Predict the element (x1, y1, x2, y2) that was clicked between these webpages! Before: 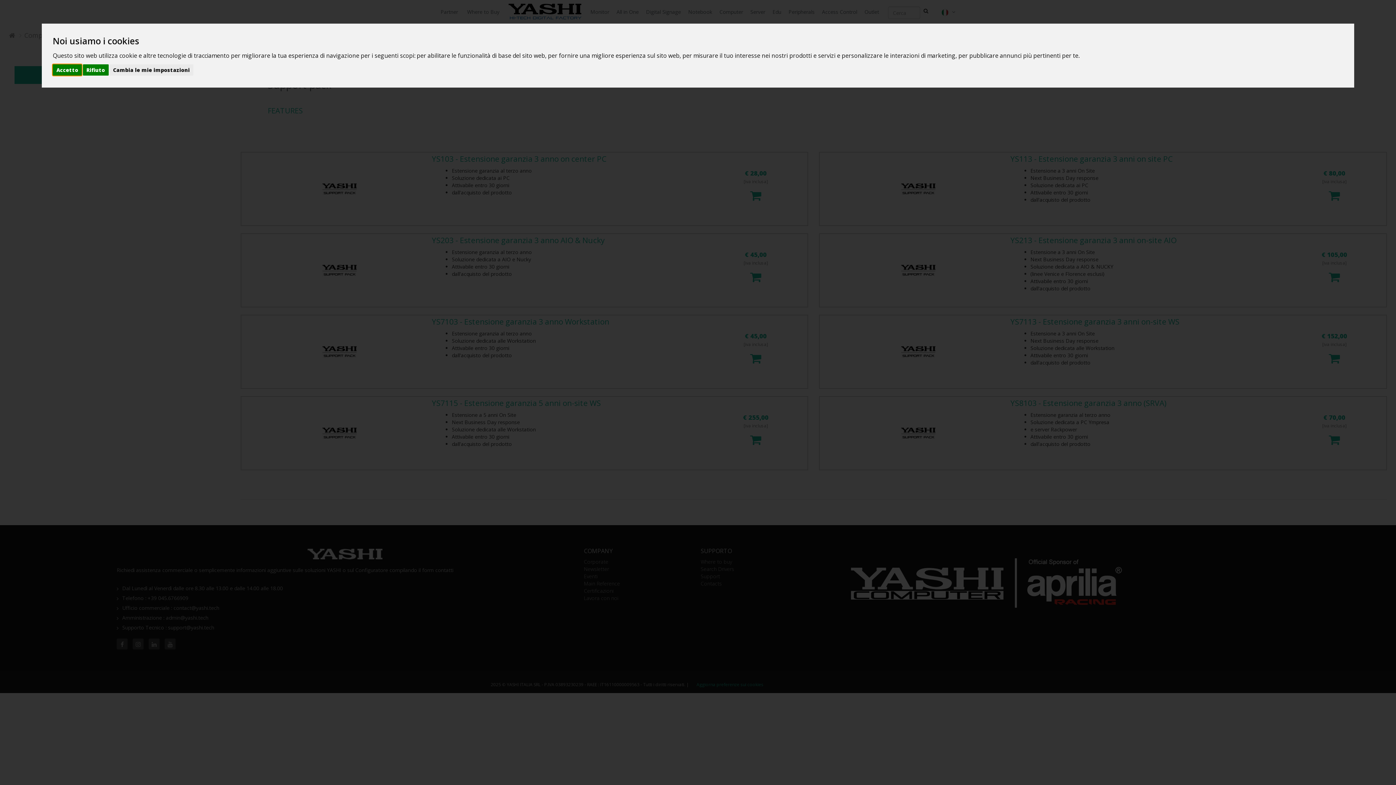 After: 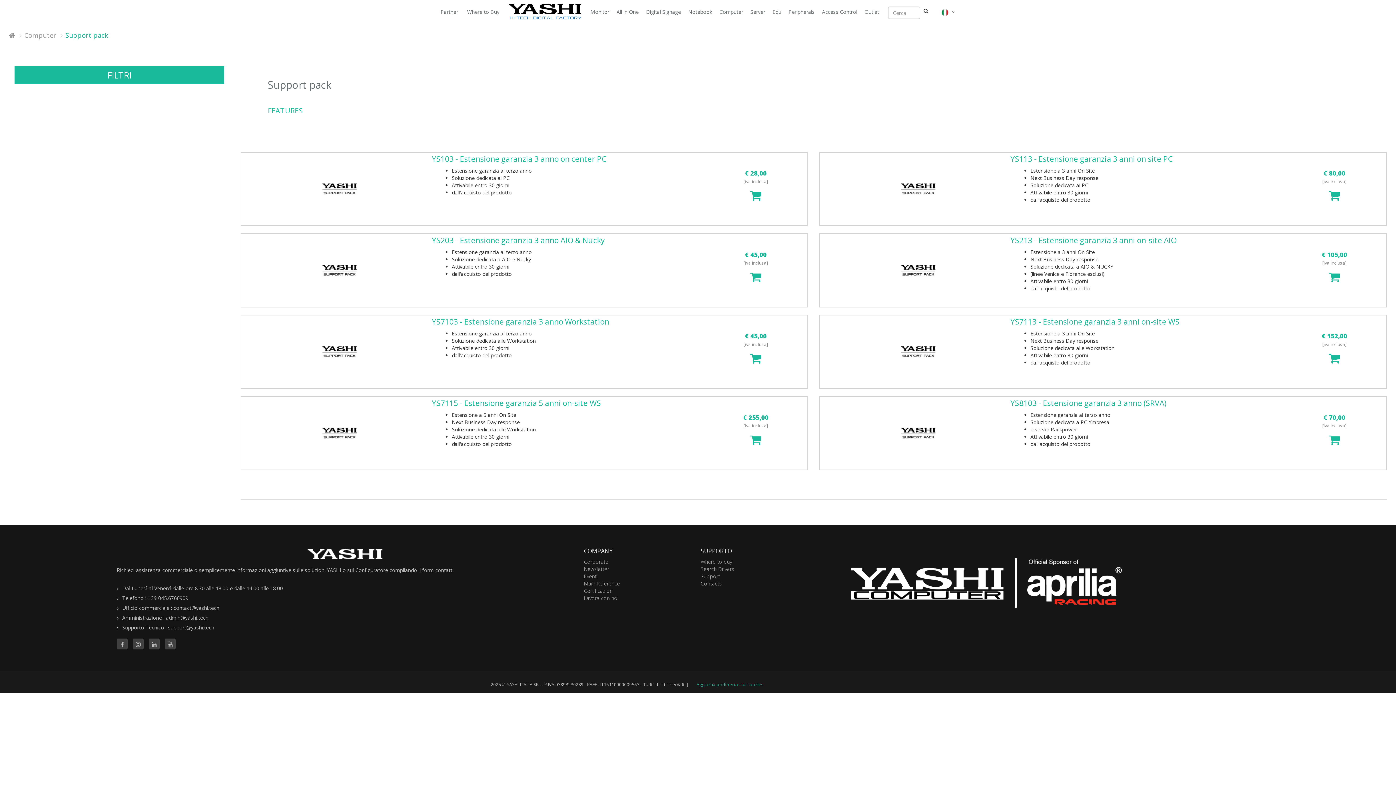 Action: bbox: (52, 64, 81, 75) label: Accetto